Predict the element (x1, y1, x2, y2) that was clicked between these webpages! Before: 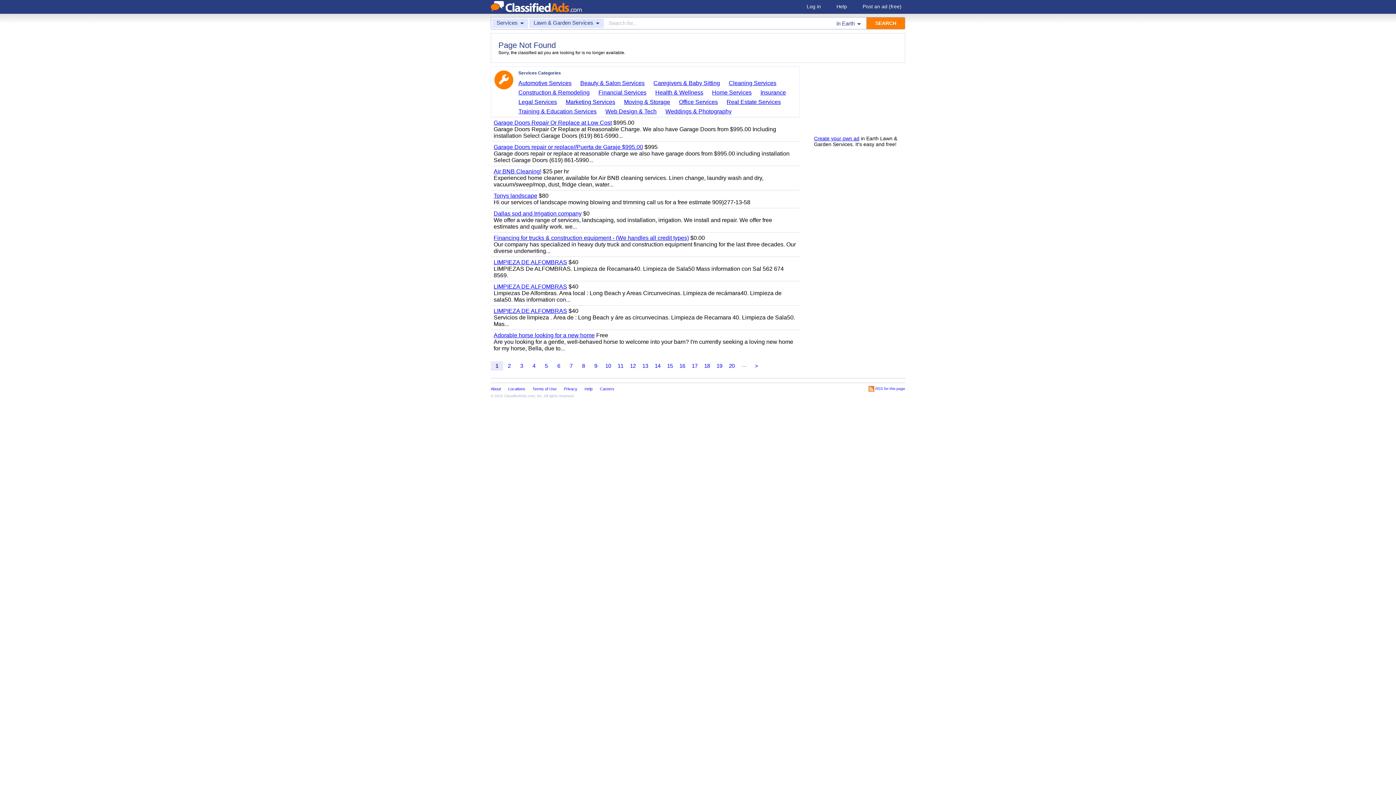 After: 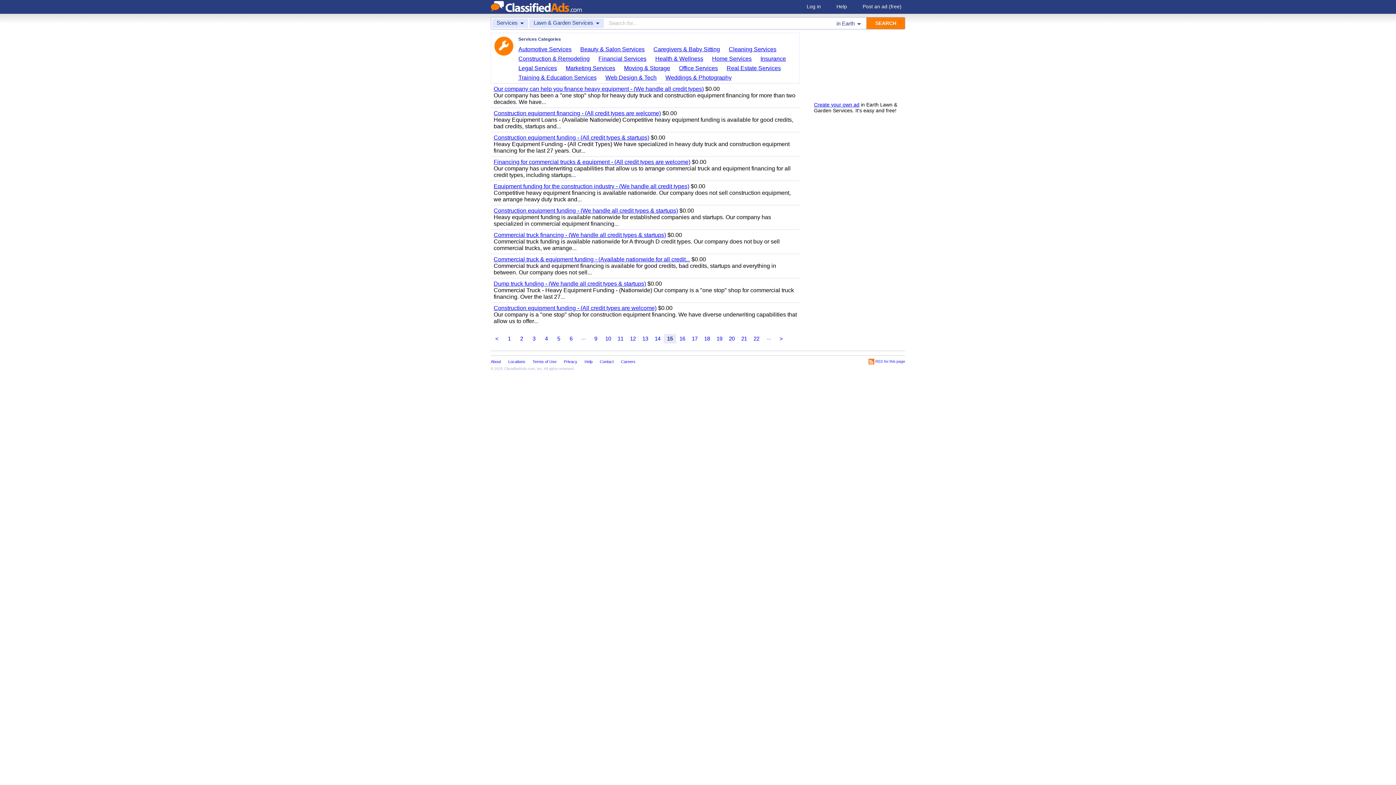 Action: label: 15 bbox: (664, 361, 676, 370)